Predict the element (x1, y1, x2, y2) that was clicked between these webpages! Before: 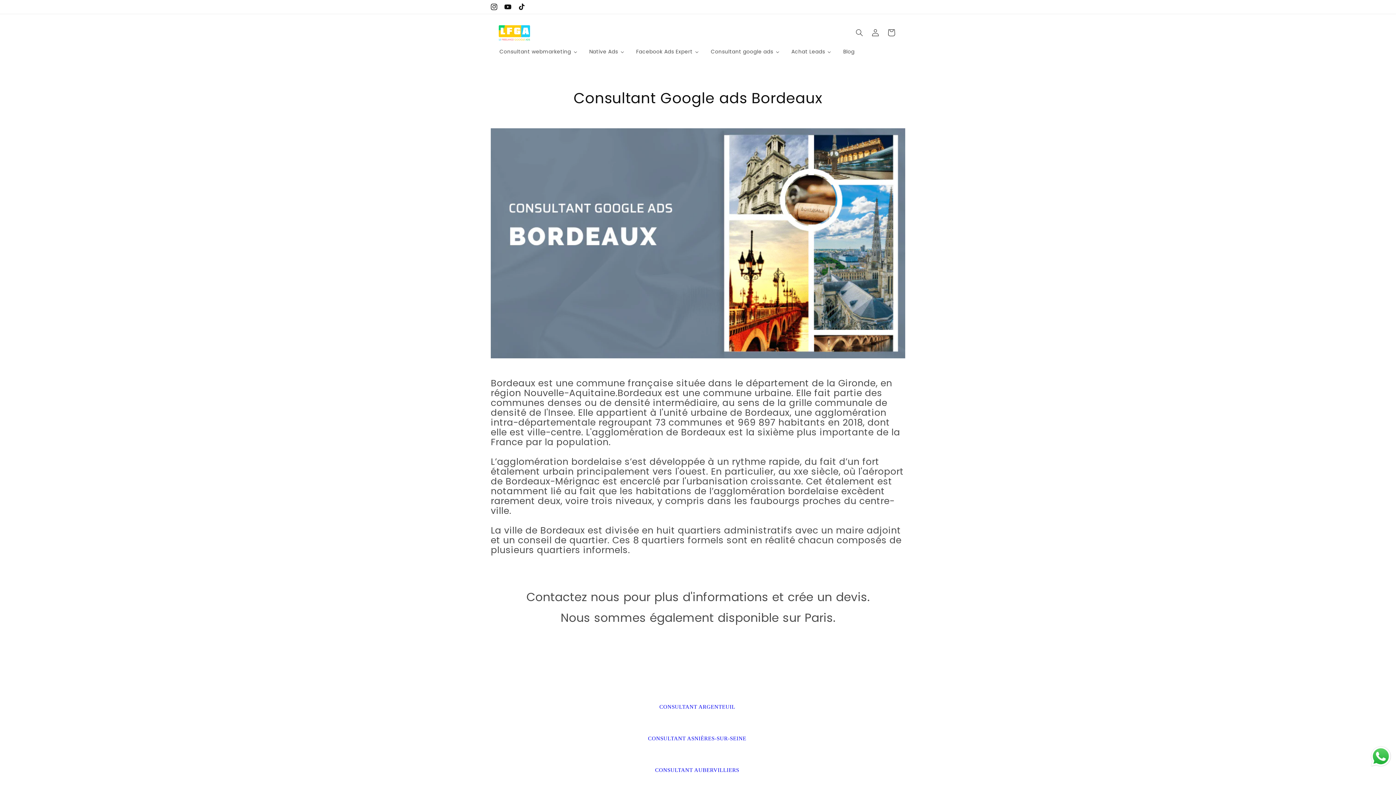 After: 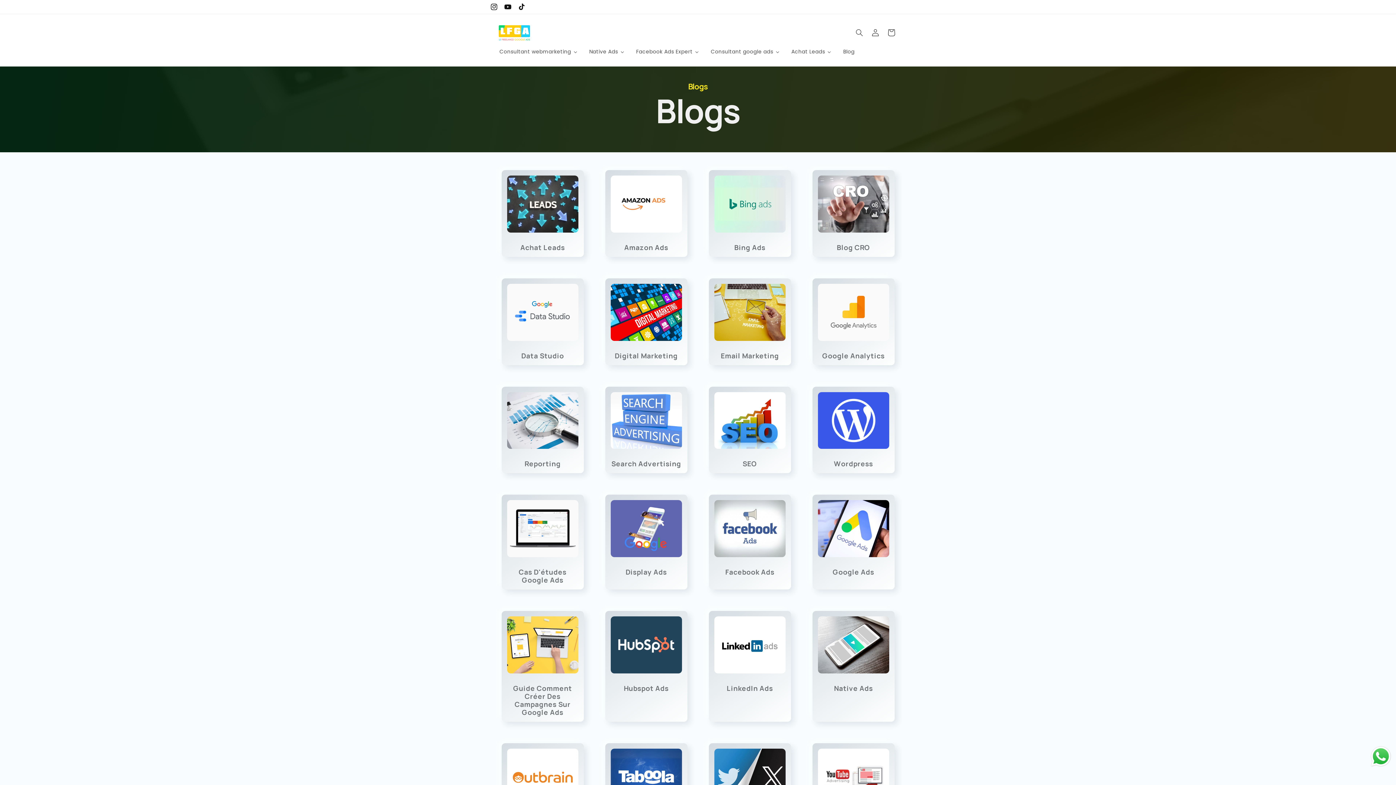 Action: bbox: (837, 43, 859, 59) label: Blog